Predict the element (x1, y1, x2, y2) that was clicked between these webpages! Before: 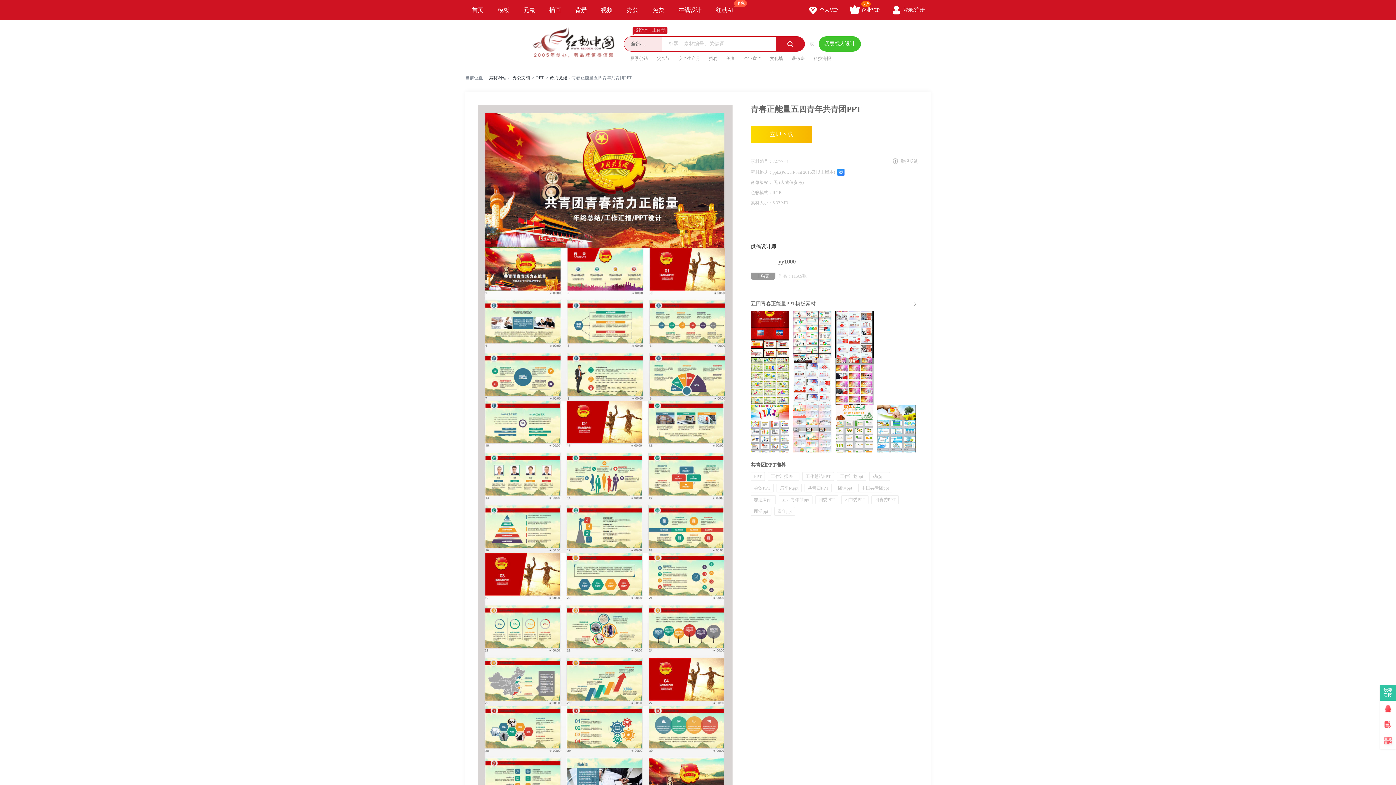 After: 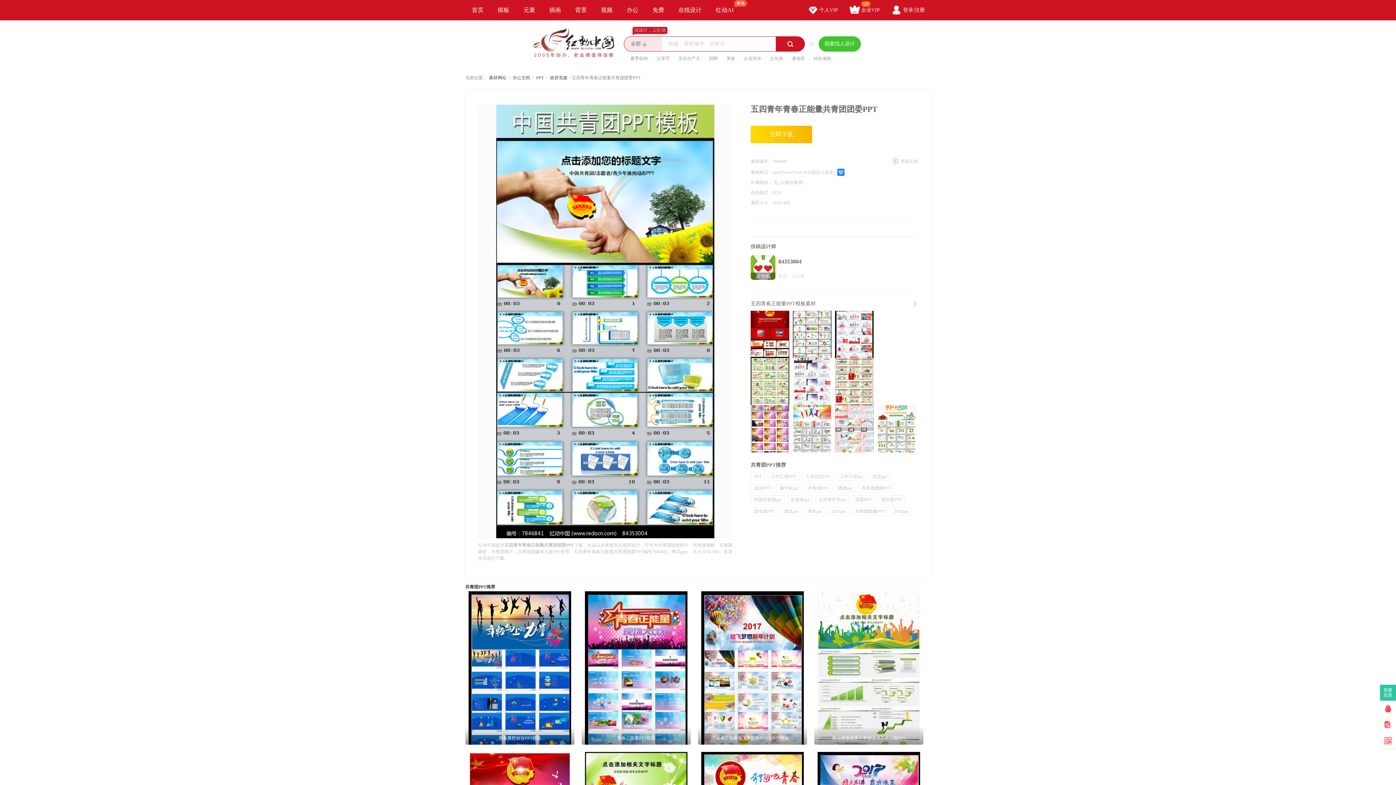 Action: bbox: (877, 405, 916, 452)